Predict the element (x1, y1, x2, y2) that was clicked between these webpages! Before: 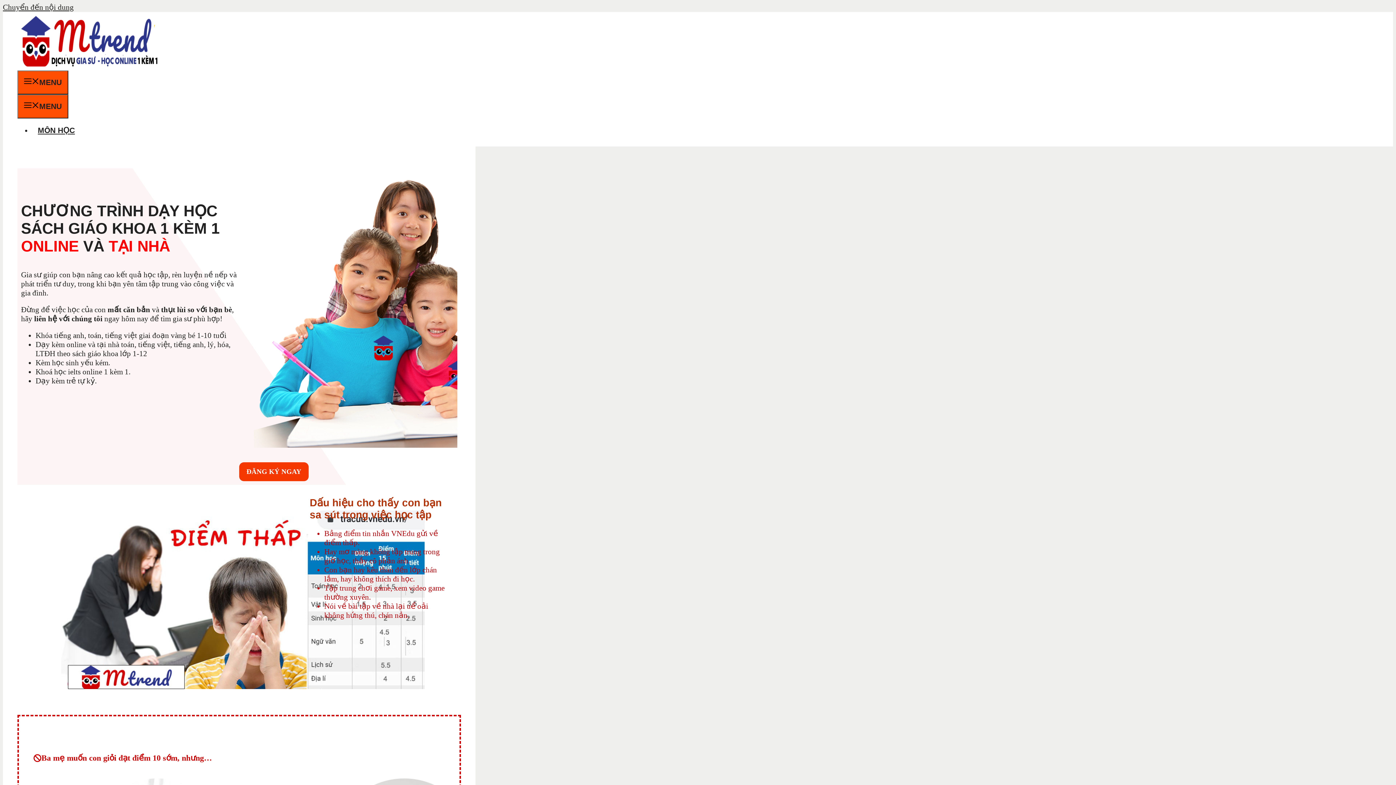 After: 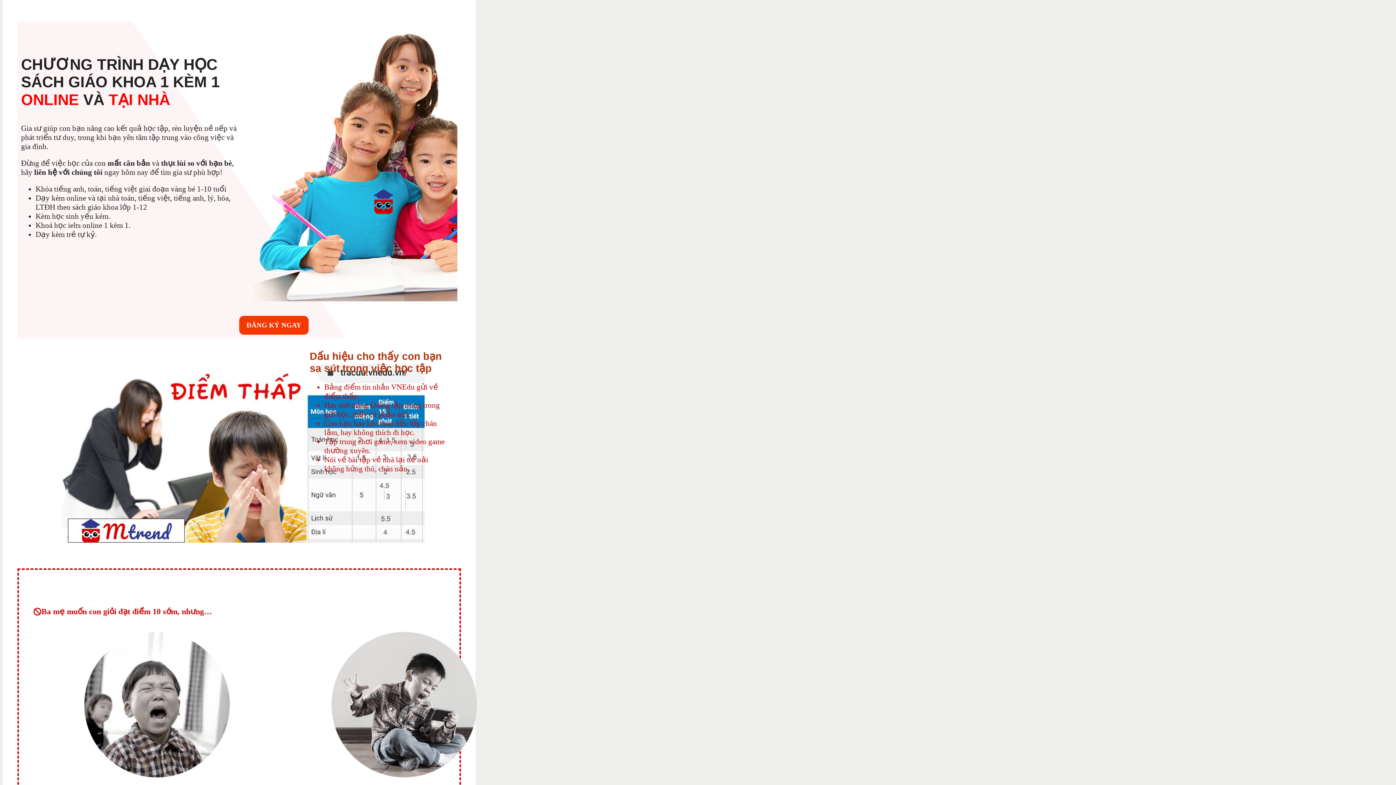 Action: label: Chuyển đến nội dung bbox: (2, 2, 73, 11)